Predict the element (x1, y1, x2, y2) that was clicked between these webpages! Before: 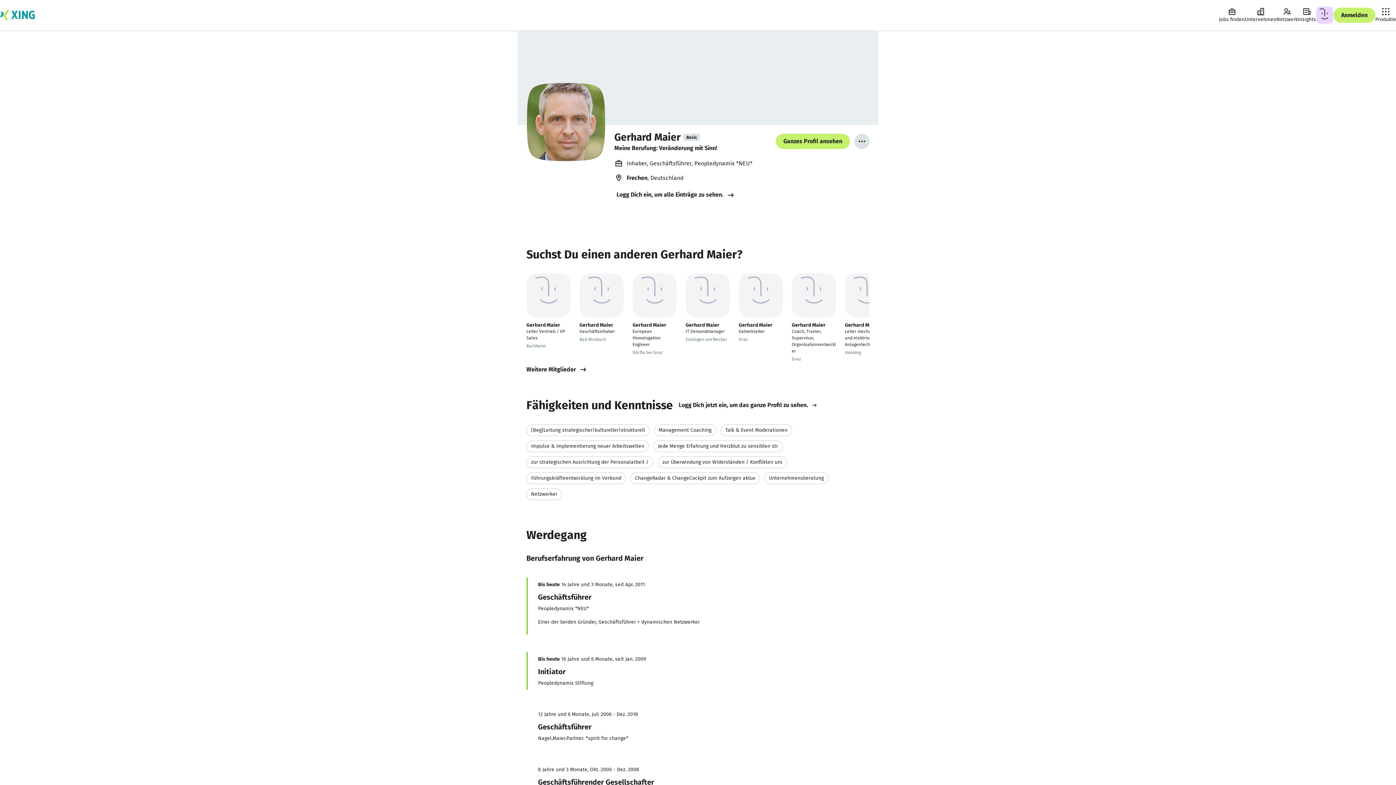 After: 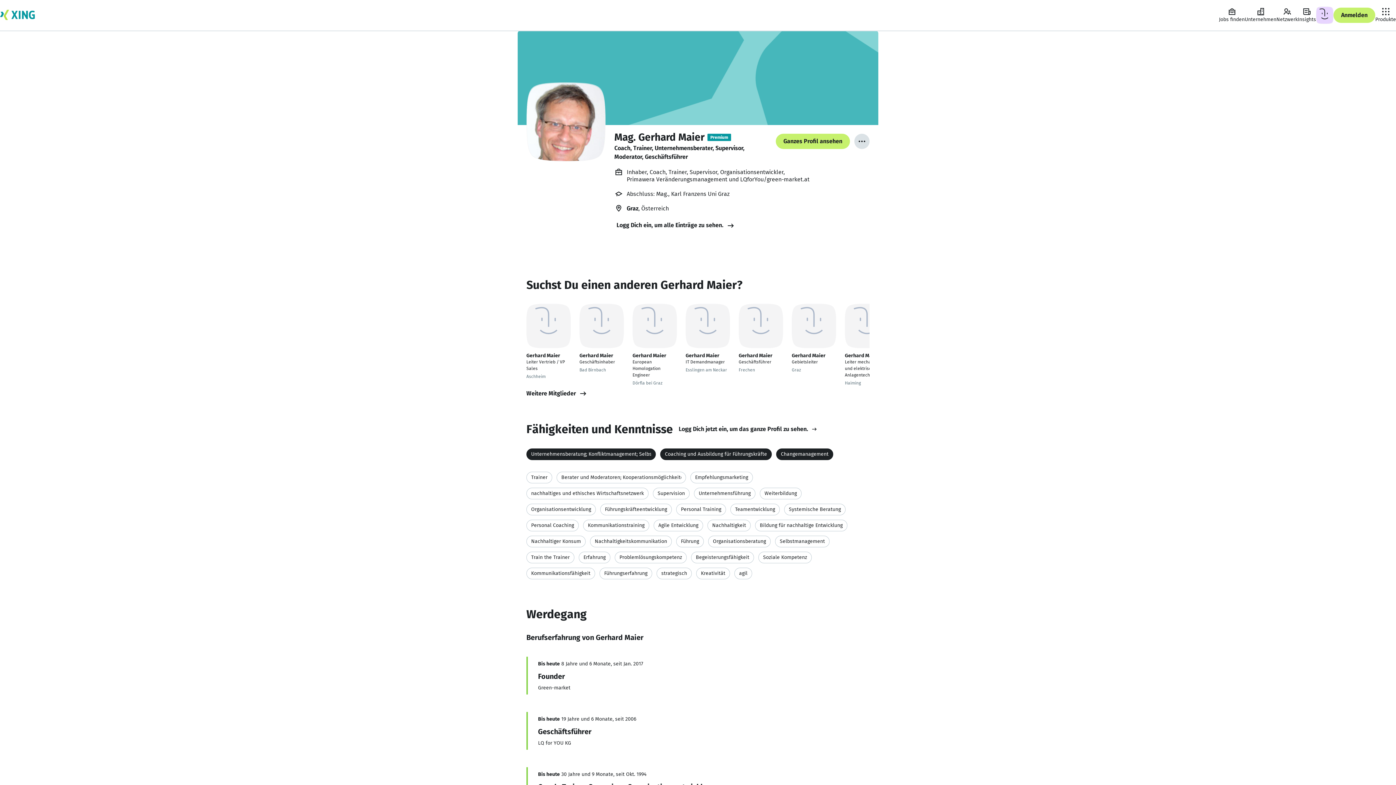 Action: bbox: (792, 273, 836, 362) label: Gerhard Maier

Coach, Trainer, Supervisor, Organisationsentwickler

Graz